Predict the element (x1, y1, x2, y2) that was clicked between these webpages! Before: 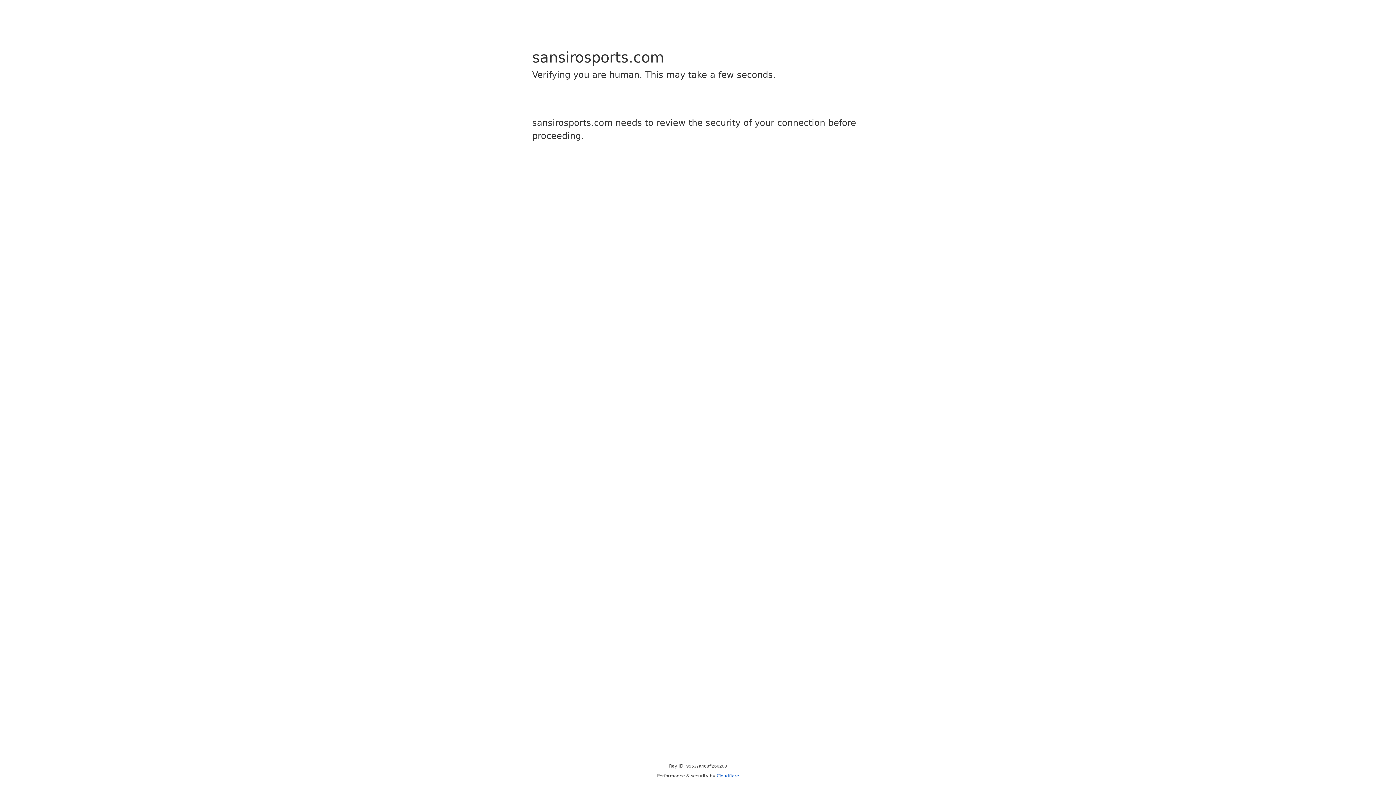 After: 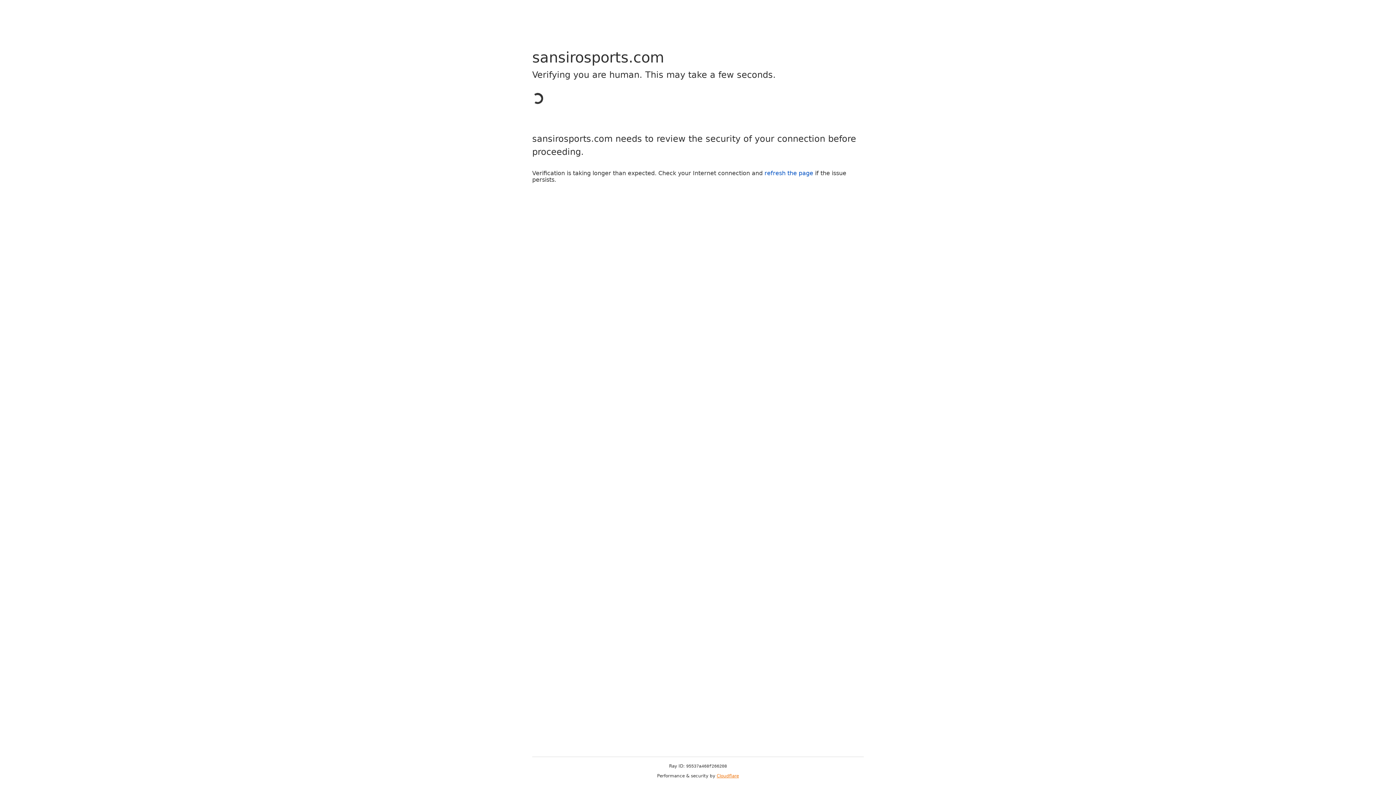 Action: label: Cloudflare bbox: (716, 773, 739, 778)